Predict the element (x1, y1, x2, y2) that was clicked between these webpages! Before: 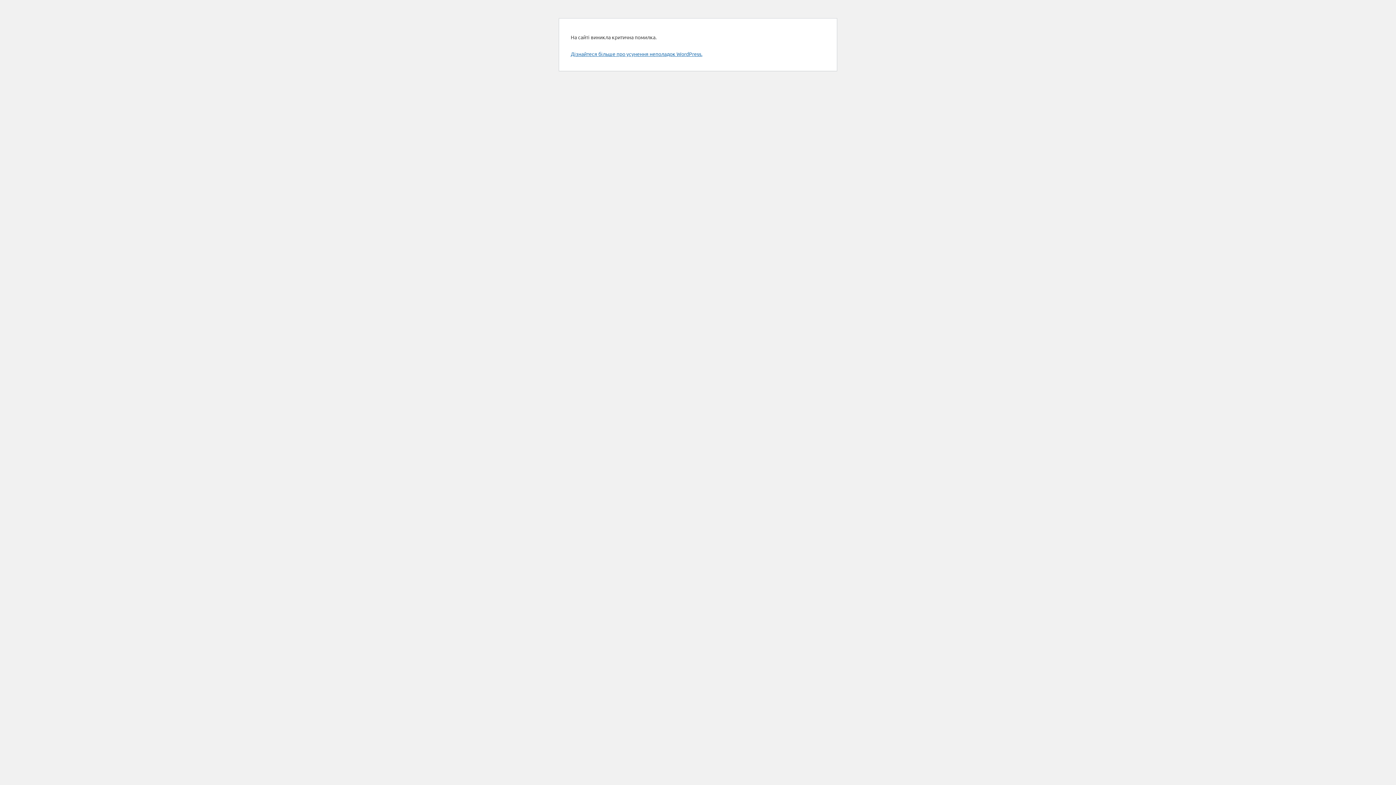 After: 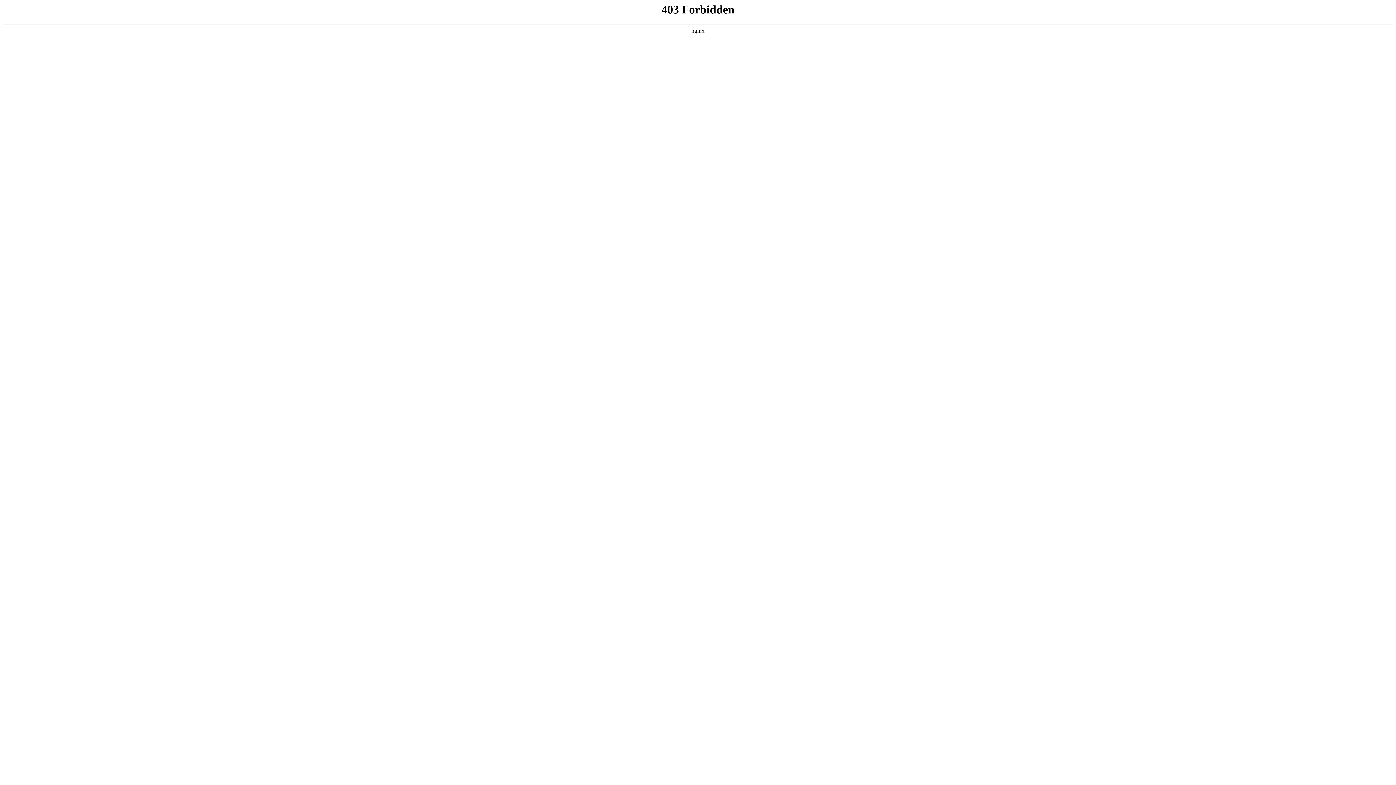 Action: label: Дізнайтеся більше про усунення неполадок WordPress. bbox: (570, 50, 702, 57)